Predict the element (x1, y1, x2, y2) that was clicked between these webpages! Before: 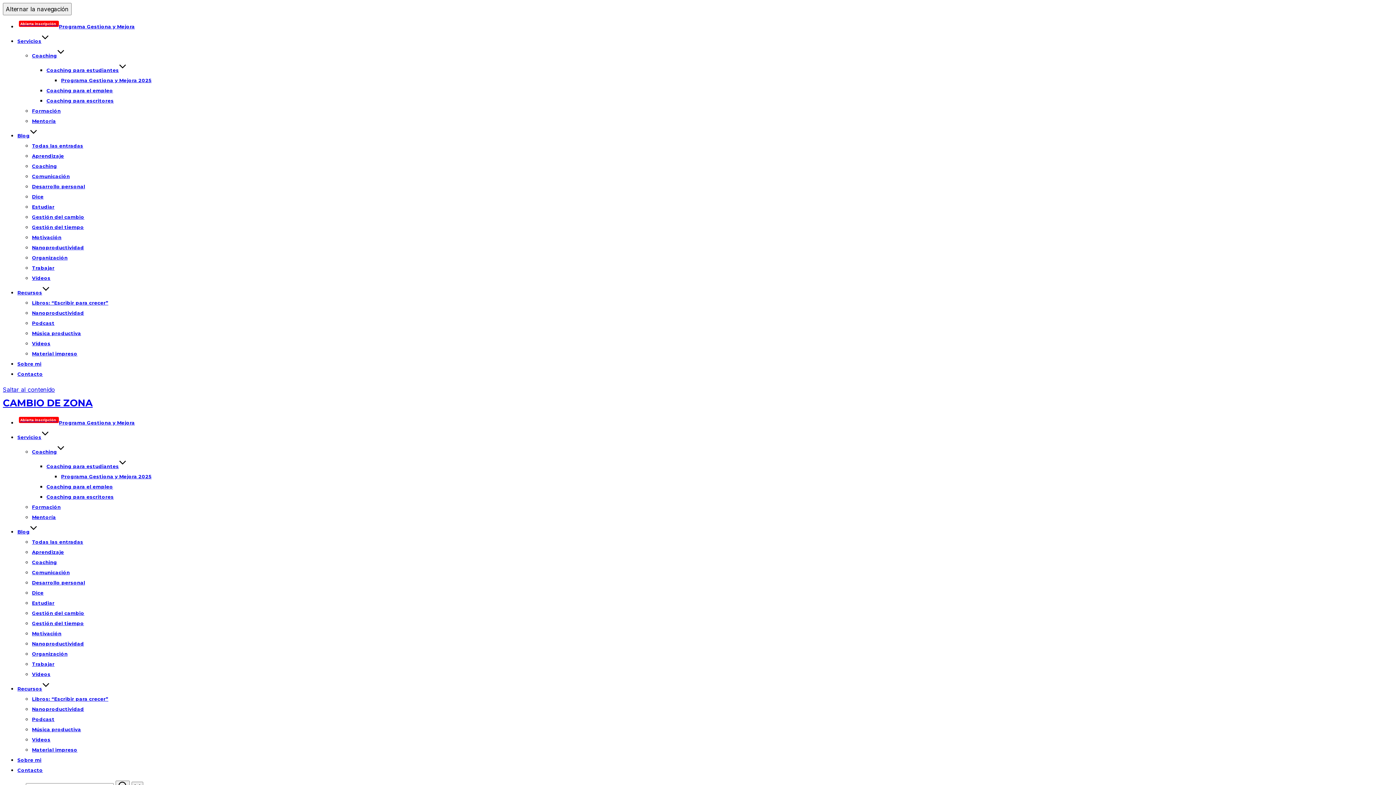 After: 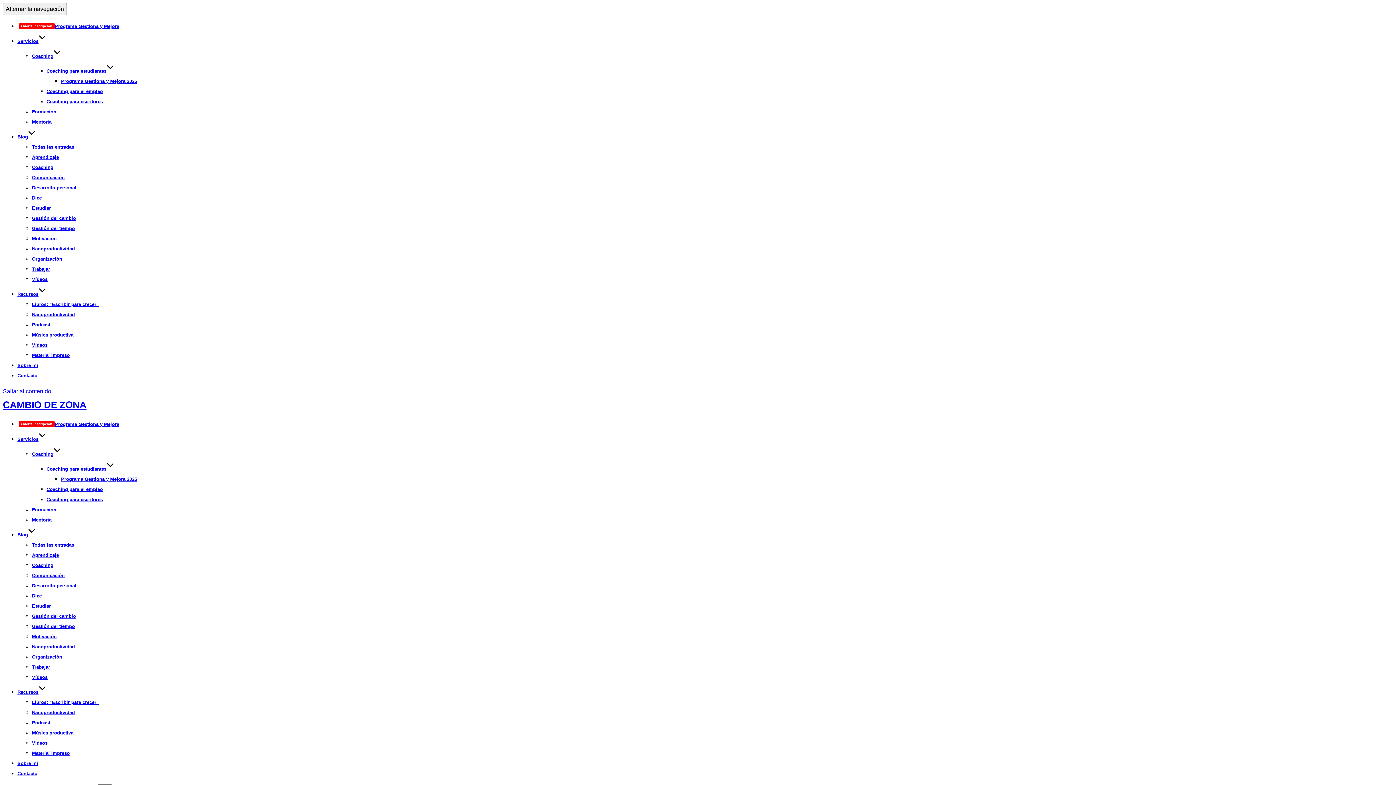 Action: bbox: (32, 641, 84, 646) label: Nanoproductividad